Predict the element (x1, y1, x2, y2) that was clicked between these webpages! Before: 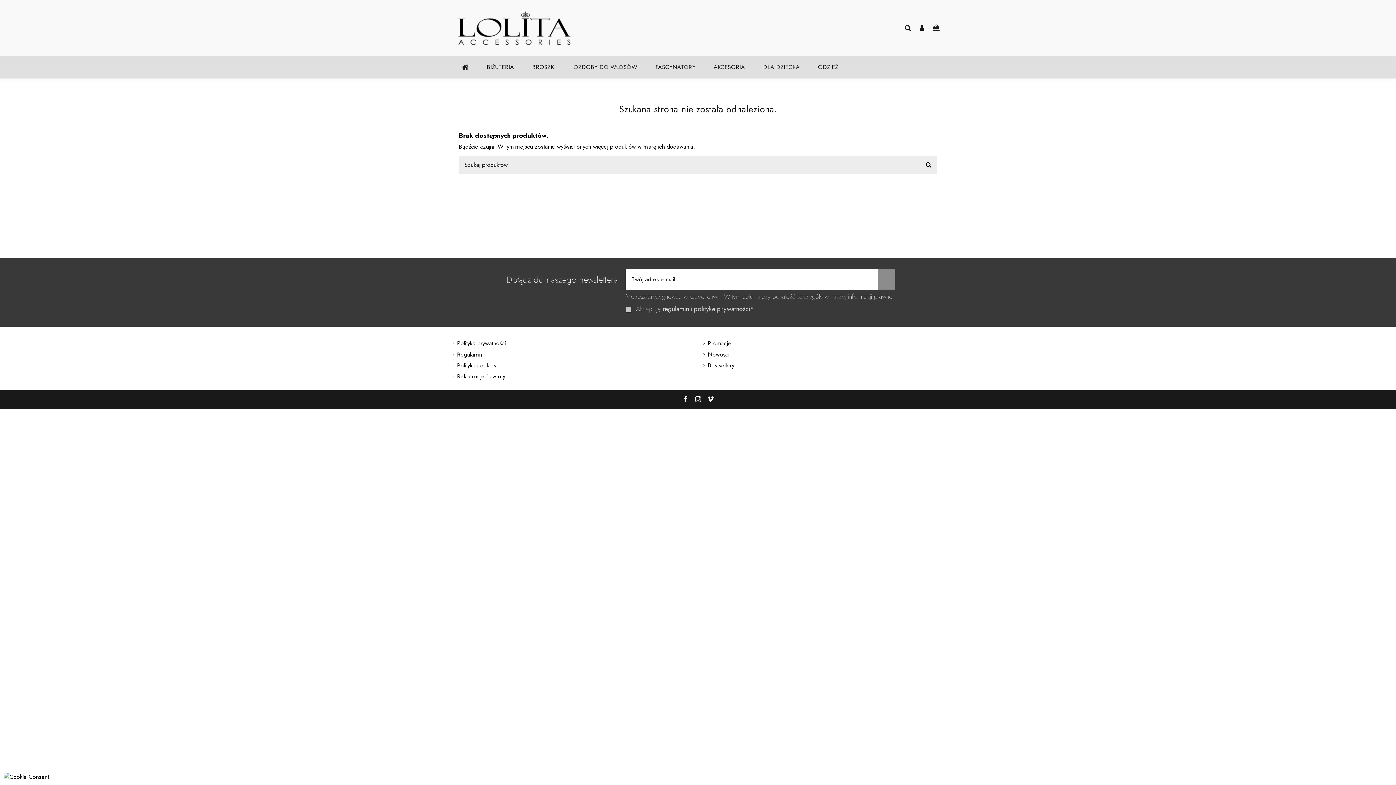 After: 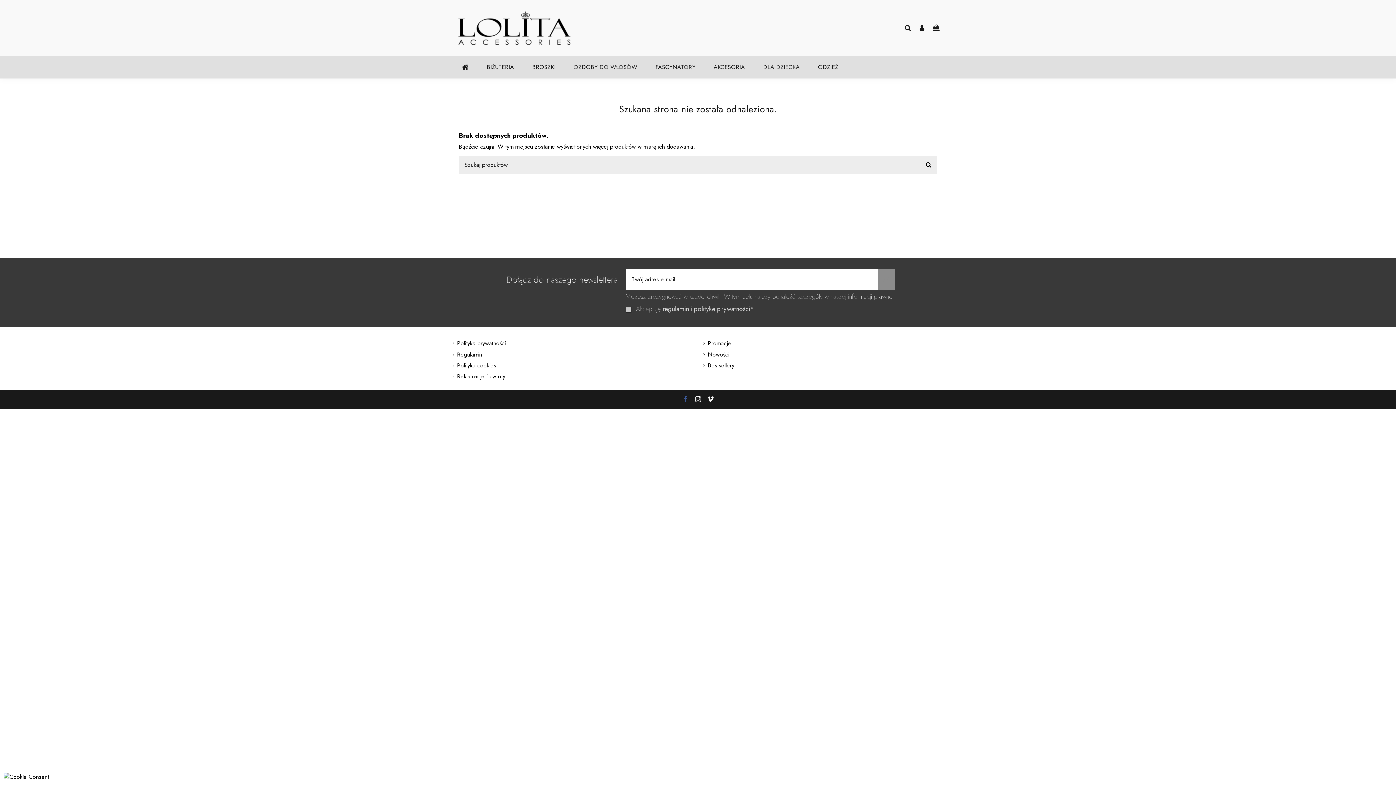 Action: bbox: (681, 394, 690, 404)